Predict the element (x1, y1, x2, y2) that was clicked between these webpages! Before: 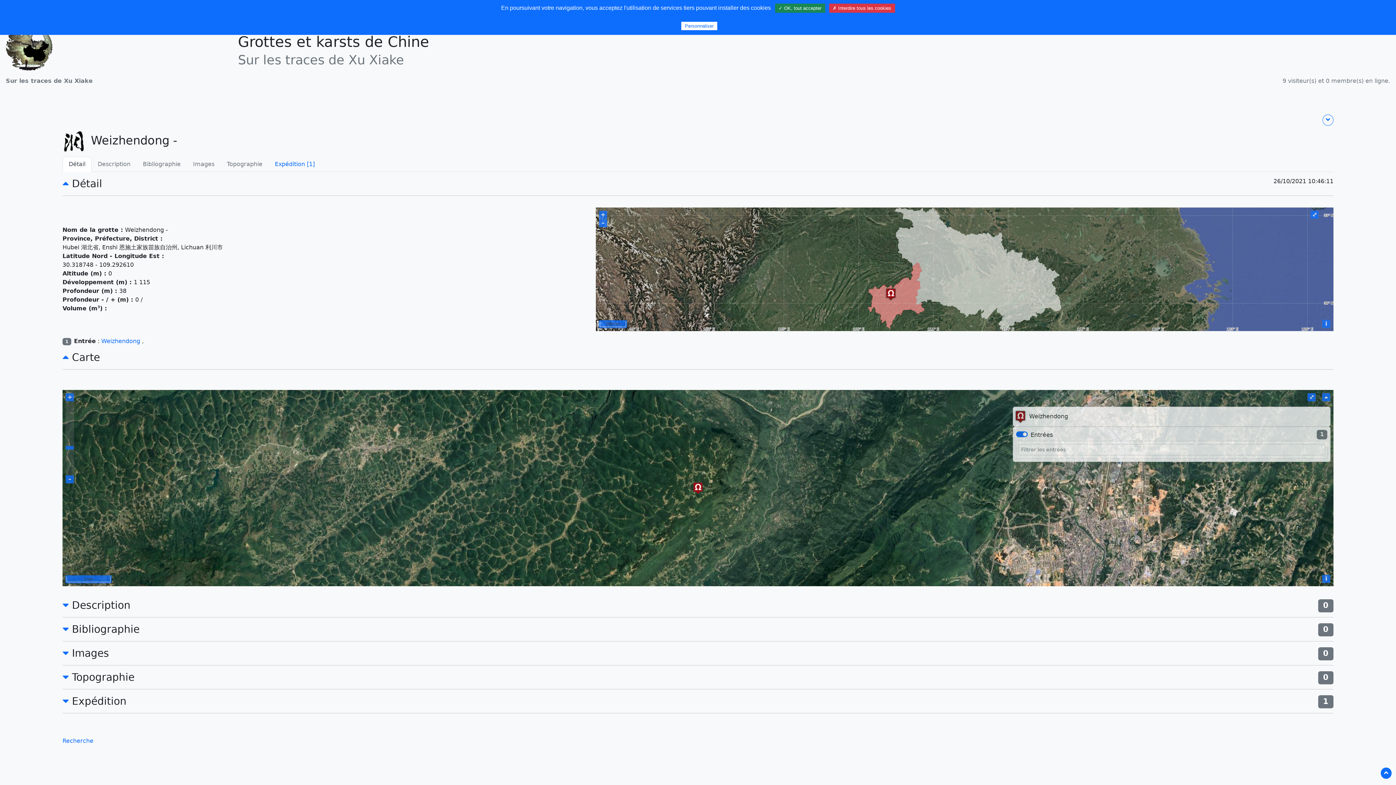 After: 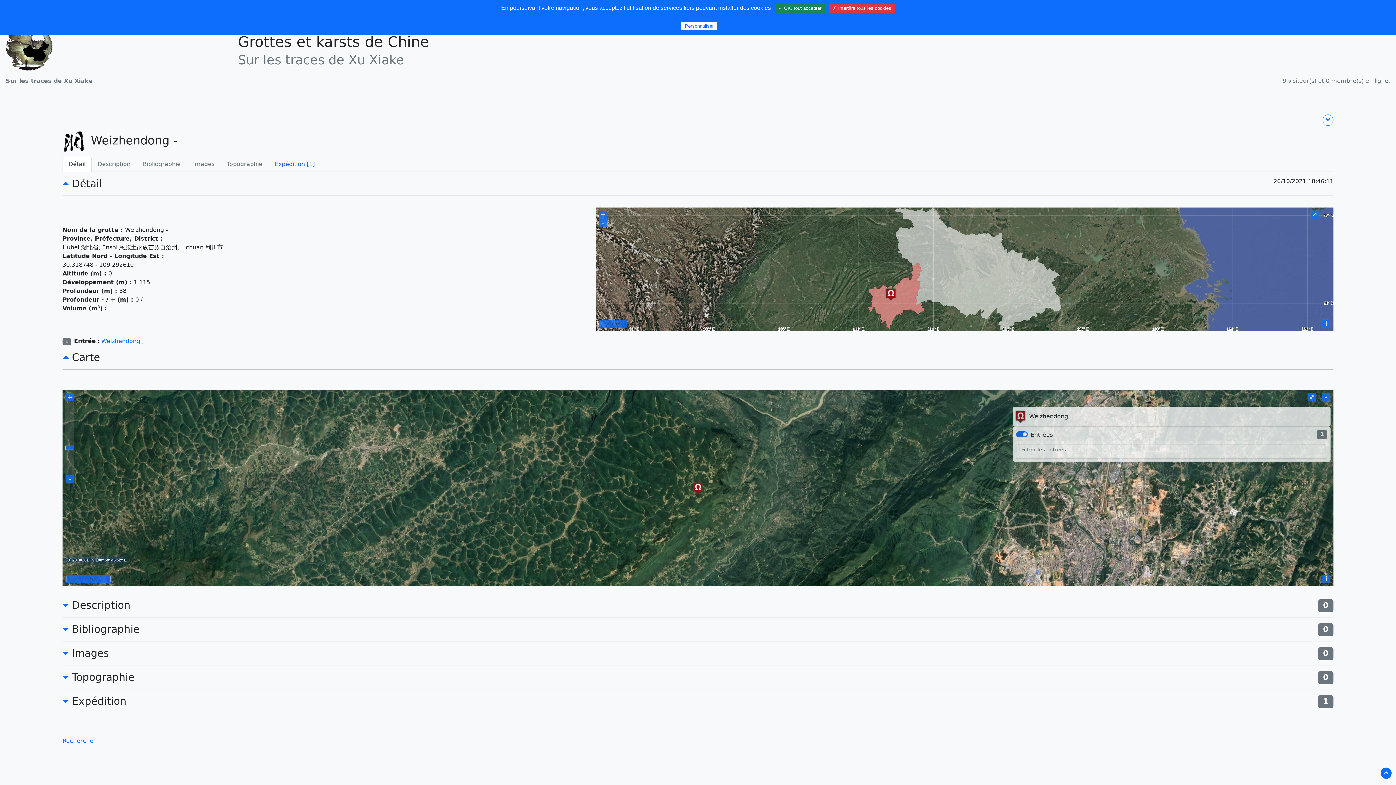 Action: bbox: (65, 446, 73, 449)